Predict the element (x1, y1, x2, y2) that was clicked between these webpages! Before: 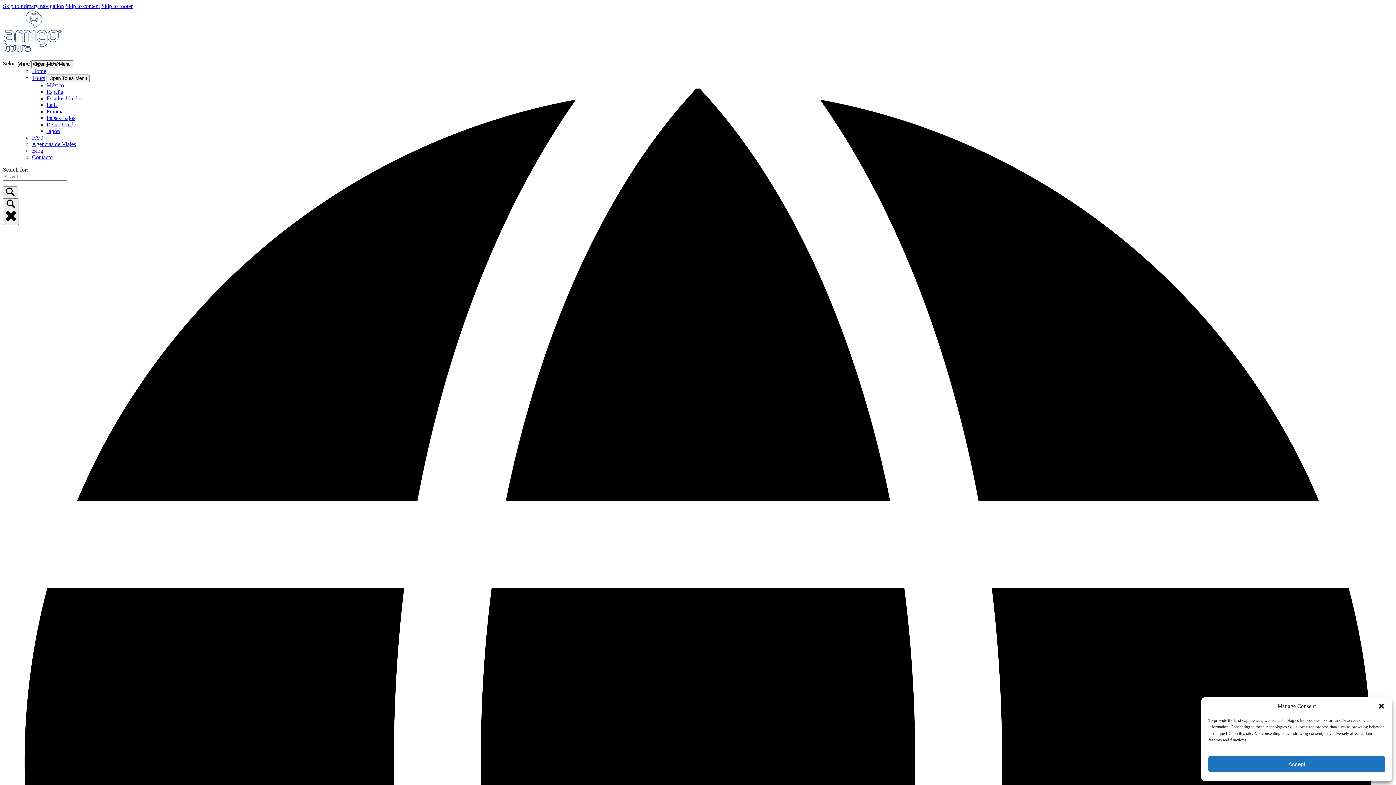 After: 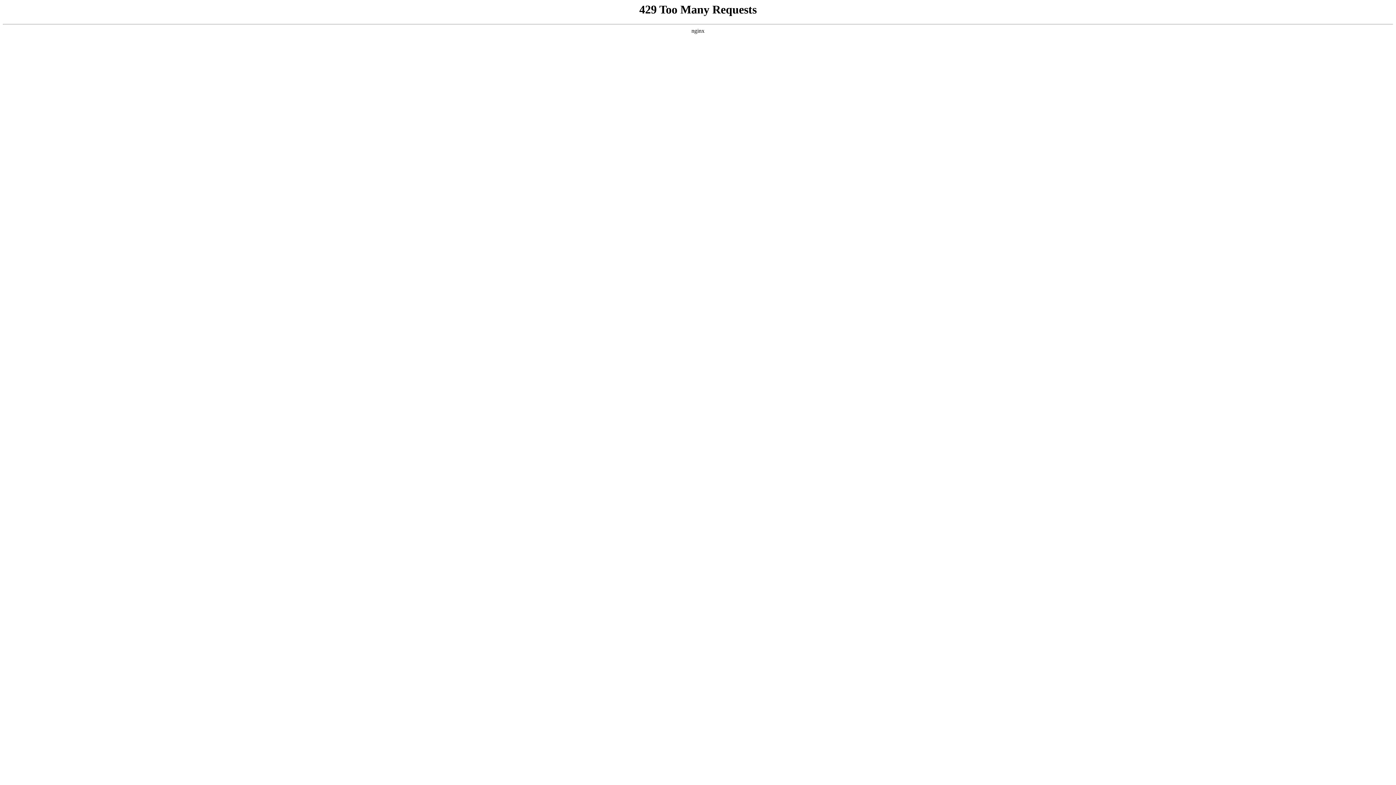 Action: bbox: (2, 48, 61, 54)